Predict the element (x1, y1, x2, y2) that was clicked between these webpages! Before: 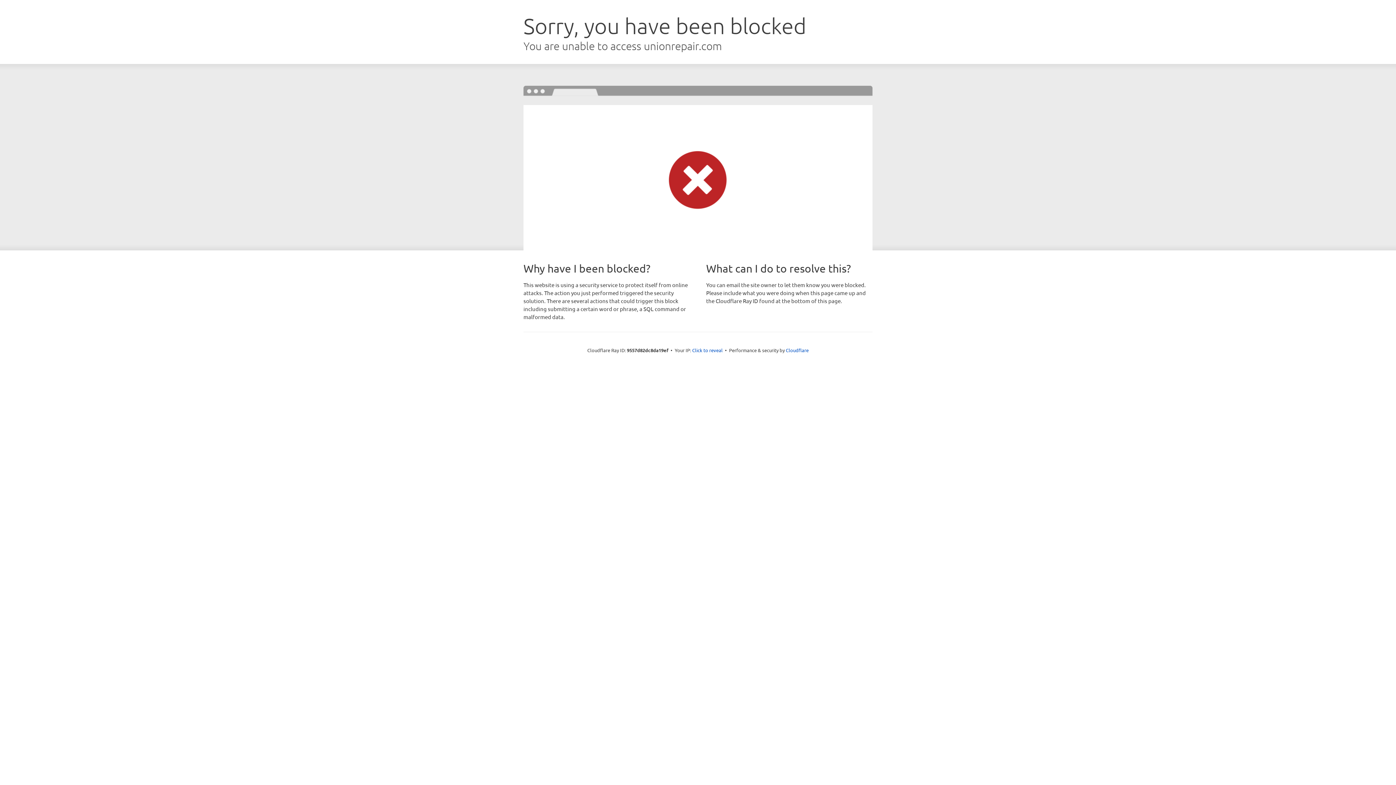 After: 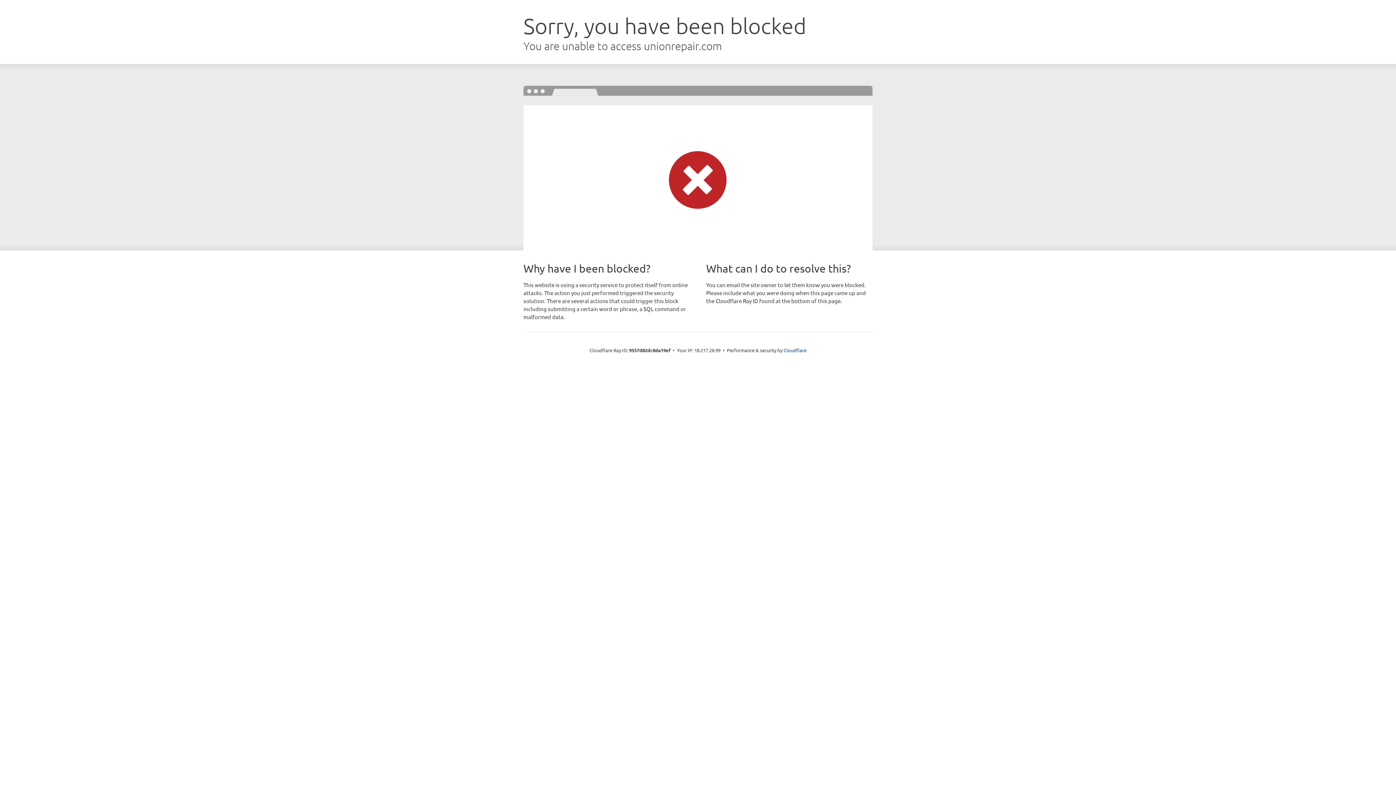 Action: bbox: (692, 346, 722, 353) label: Click to reveal